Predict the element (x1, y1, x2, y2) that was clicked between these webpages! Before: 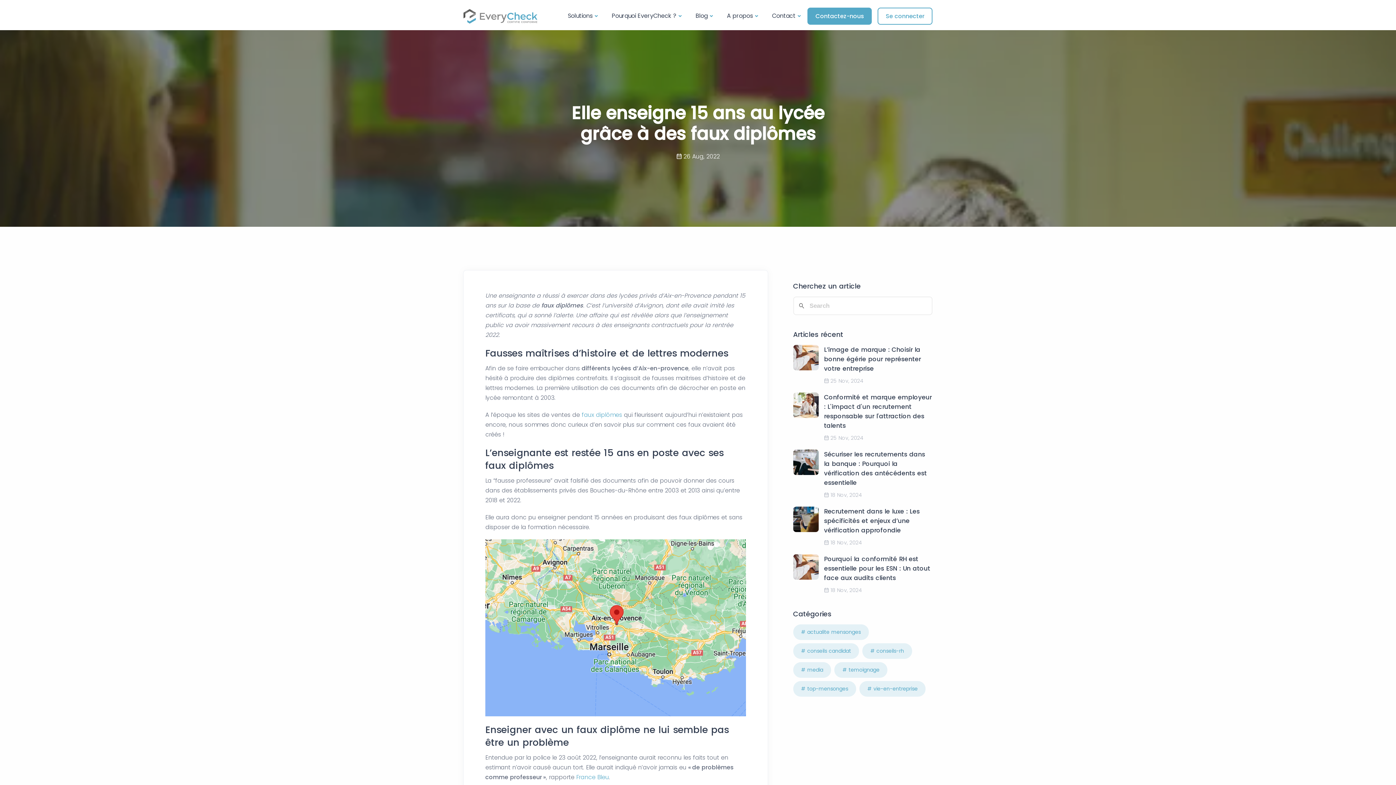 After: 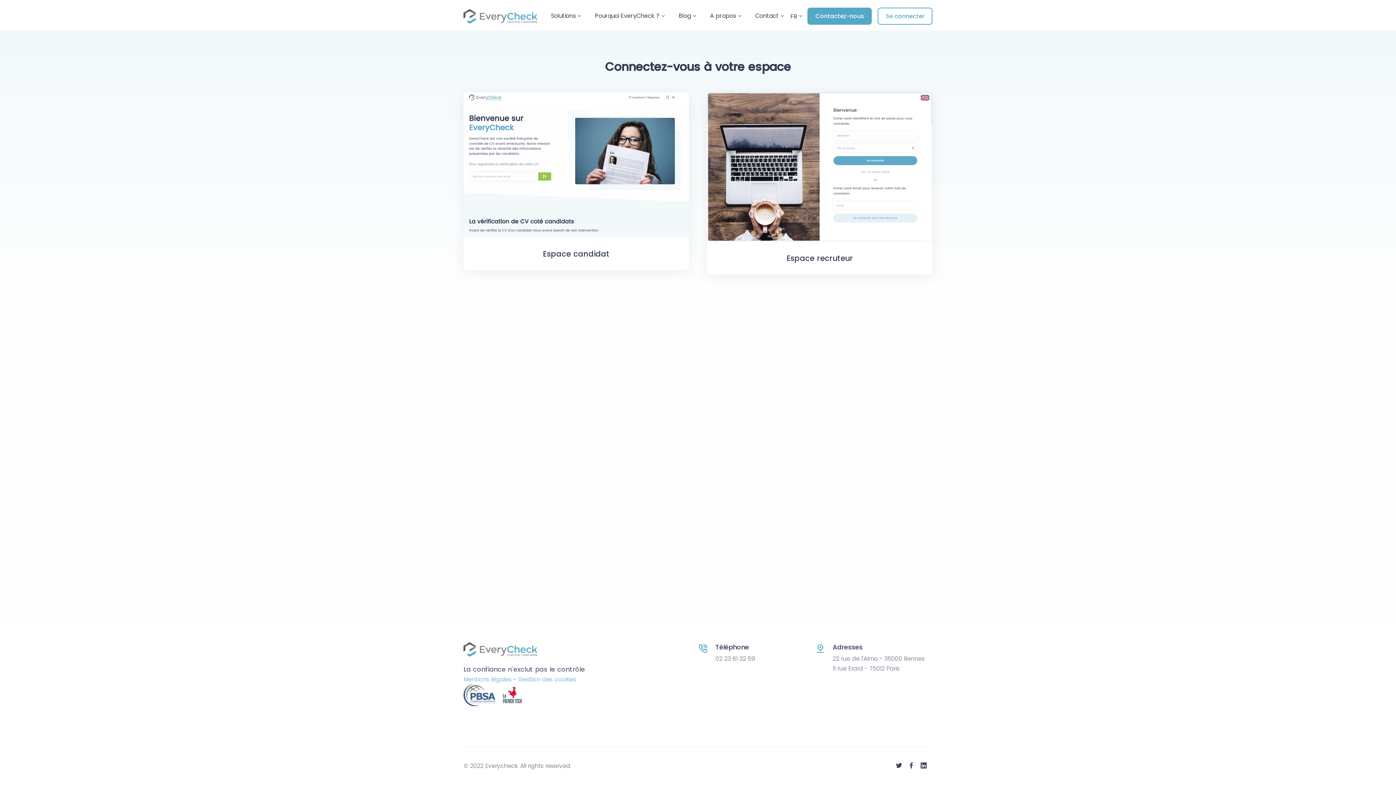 Action: bbox: (877, 7, 932, 24) label: Se connecter